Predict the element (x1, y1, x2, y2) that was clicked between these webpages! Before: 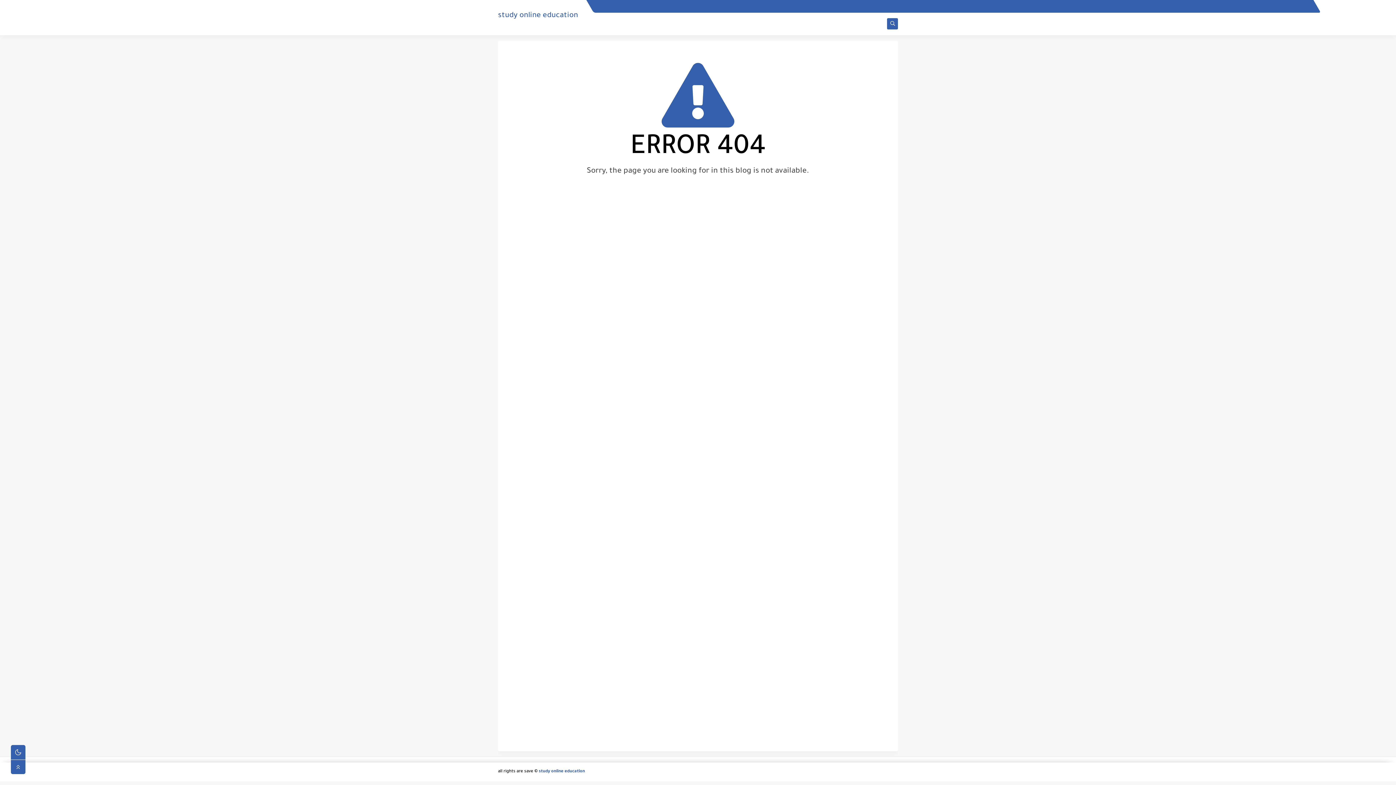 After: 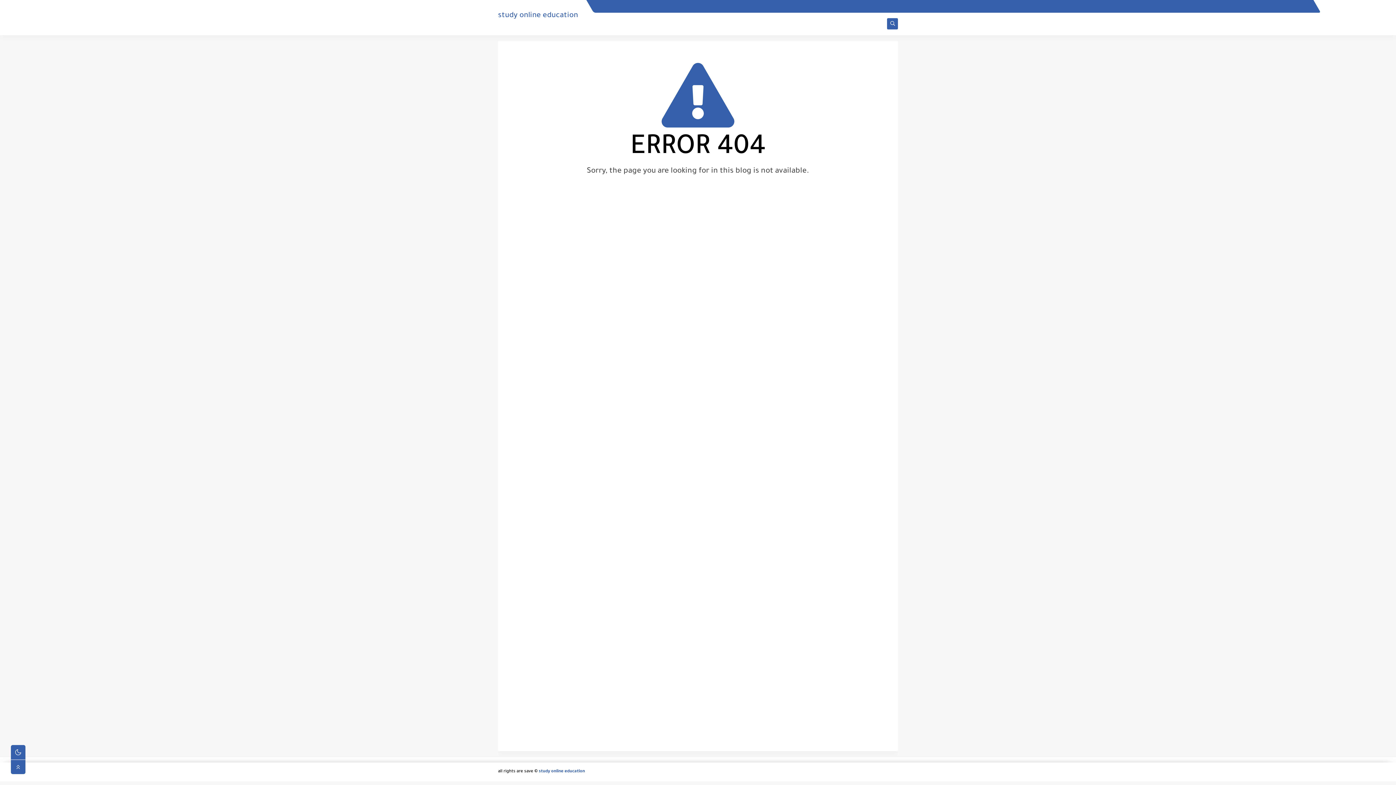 Action: bbox: (887, 20, 898, 27)